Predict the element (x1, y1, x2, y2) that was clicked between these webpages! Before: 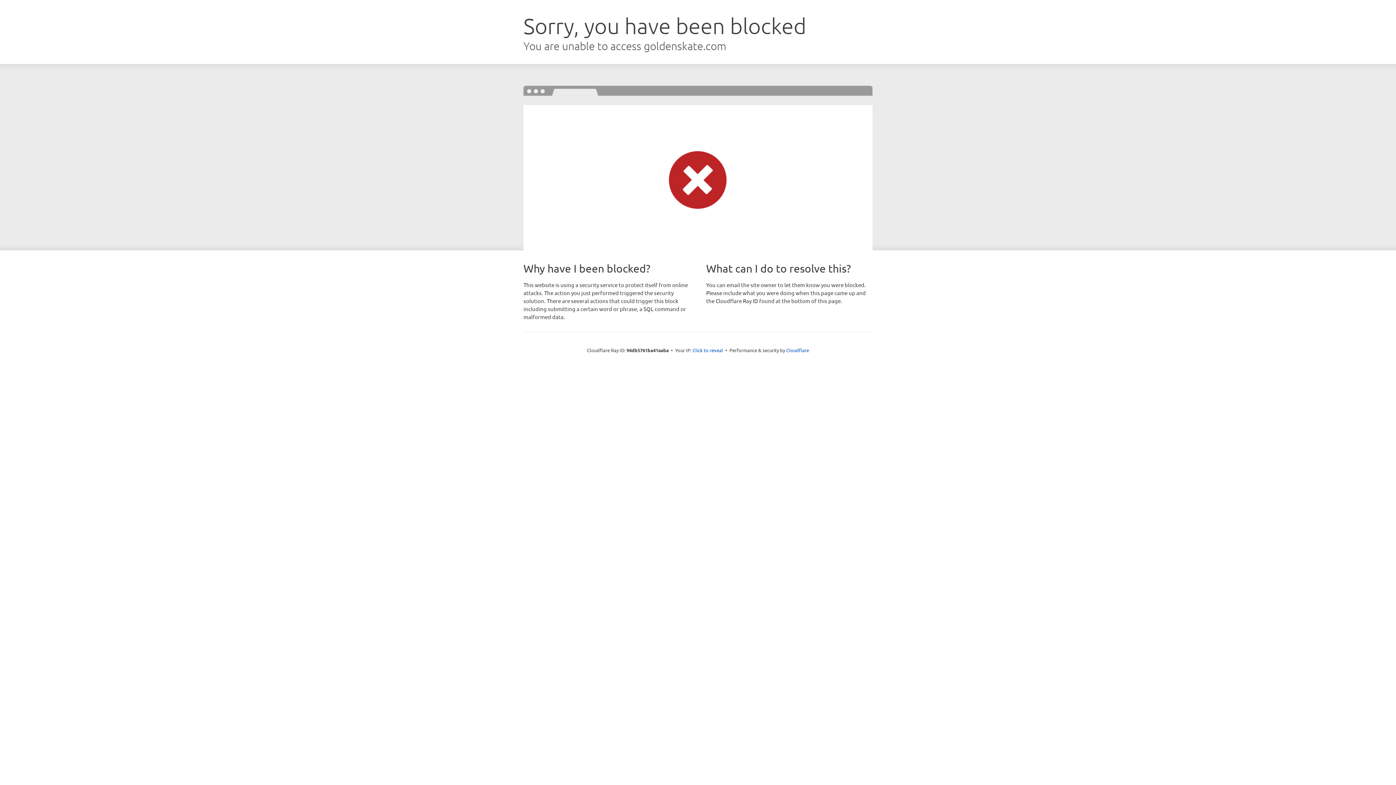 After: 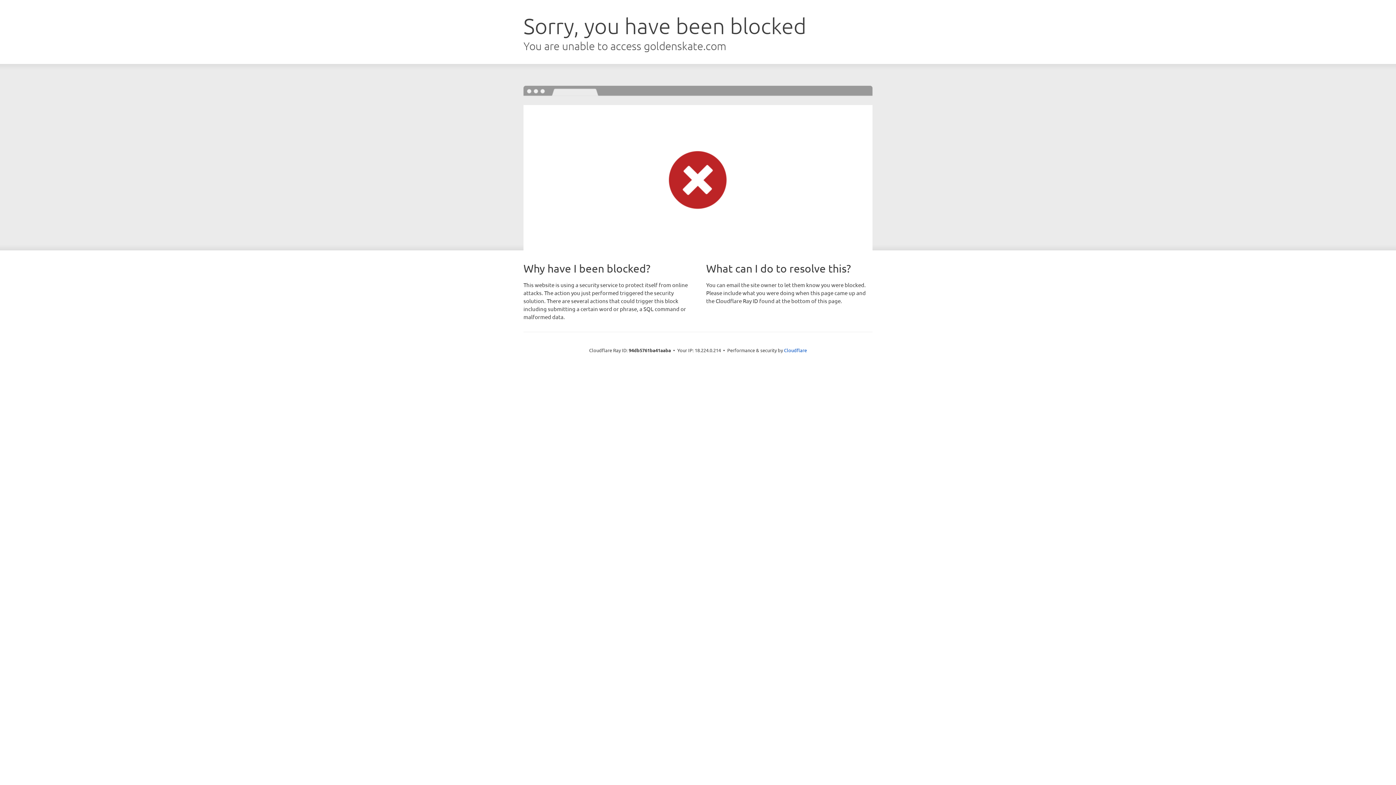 Action: bbox: (692, 346, 723, 353) label: Click to reveal